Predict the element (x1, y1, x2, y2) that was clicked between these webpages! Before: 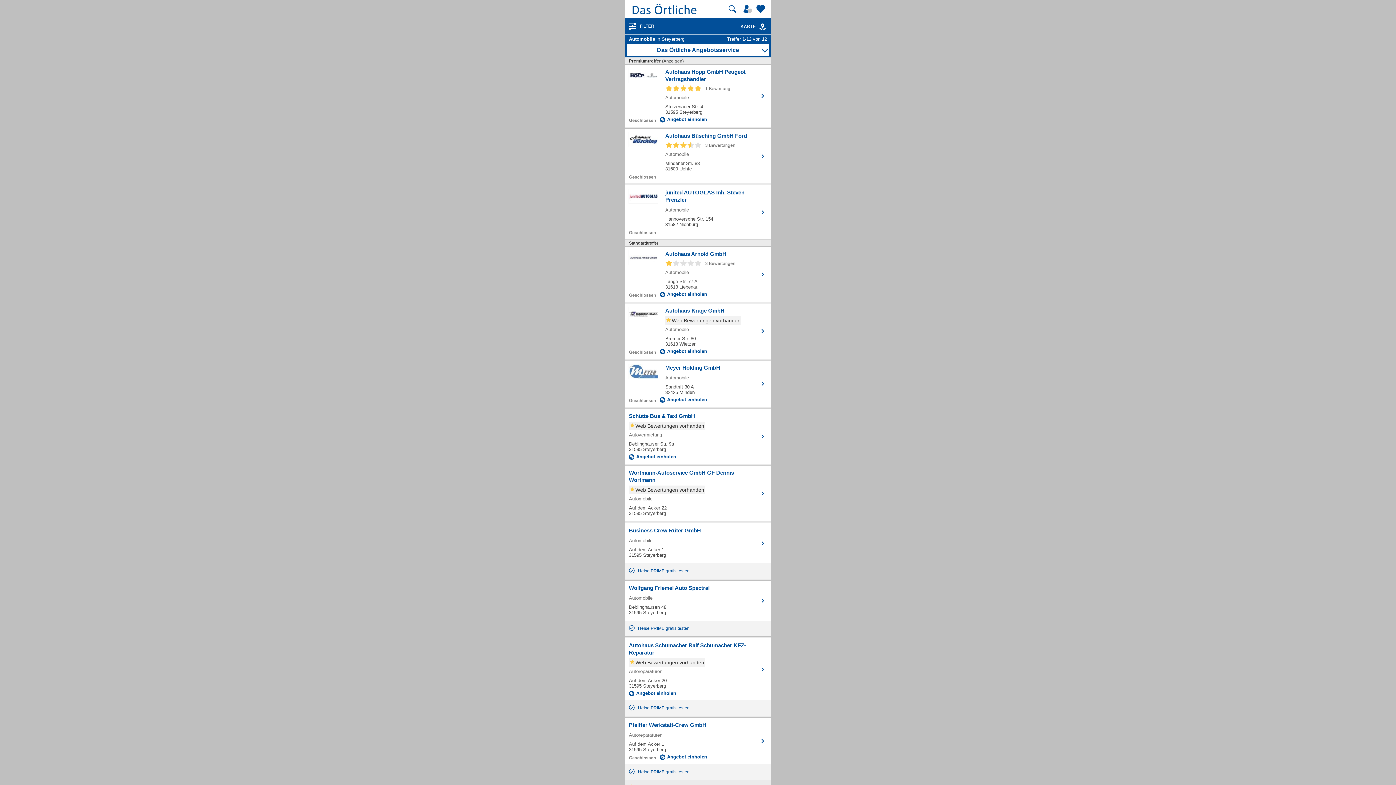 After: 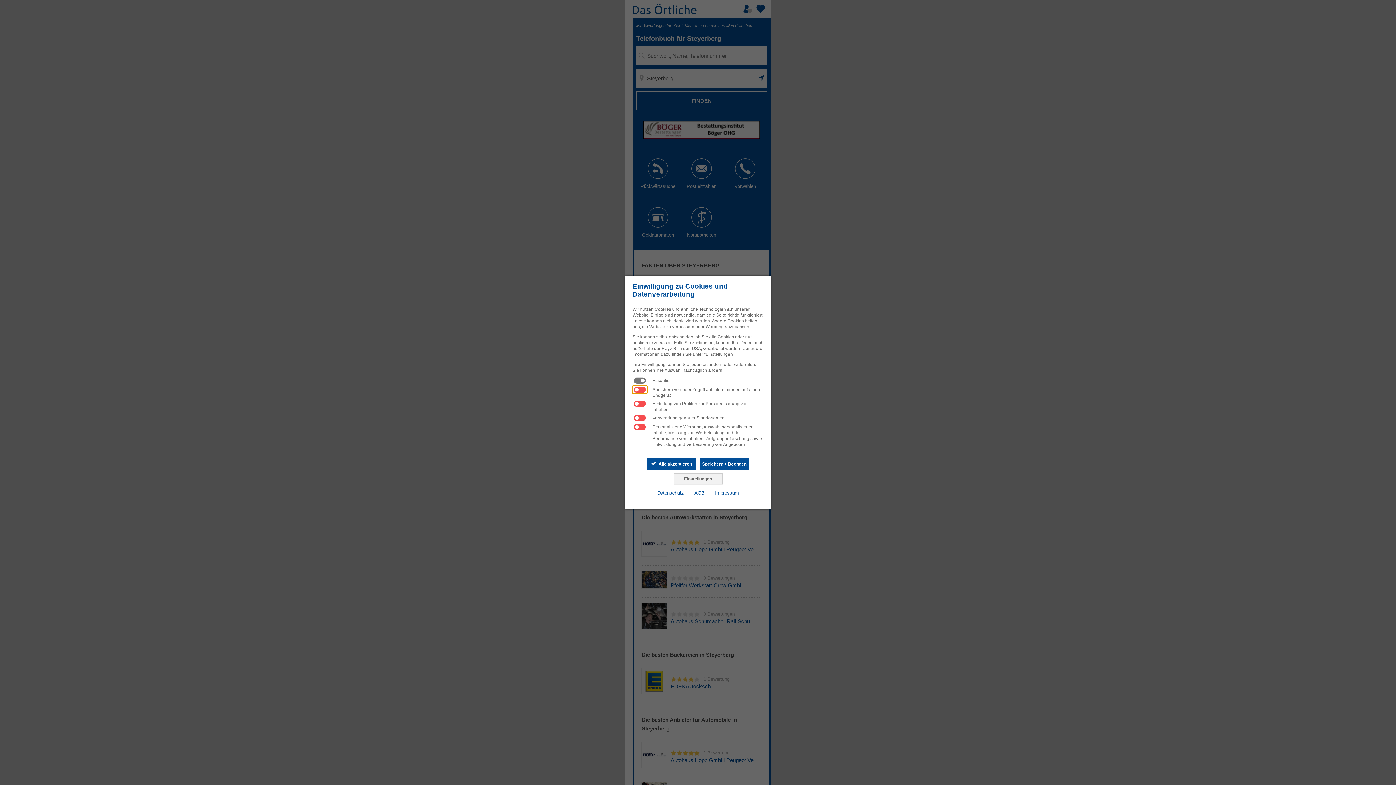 Action: bbox: (625, 0, 697, 18)